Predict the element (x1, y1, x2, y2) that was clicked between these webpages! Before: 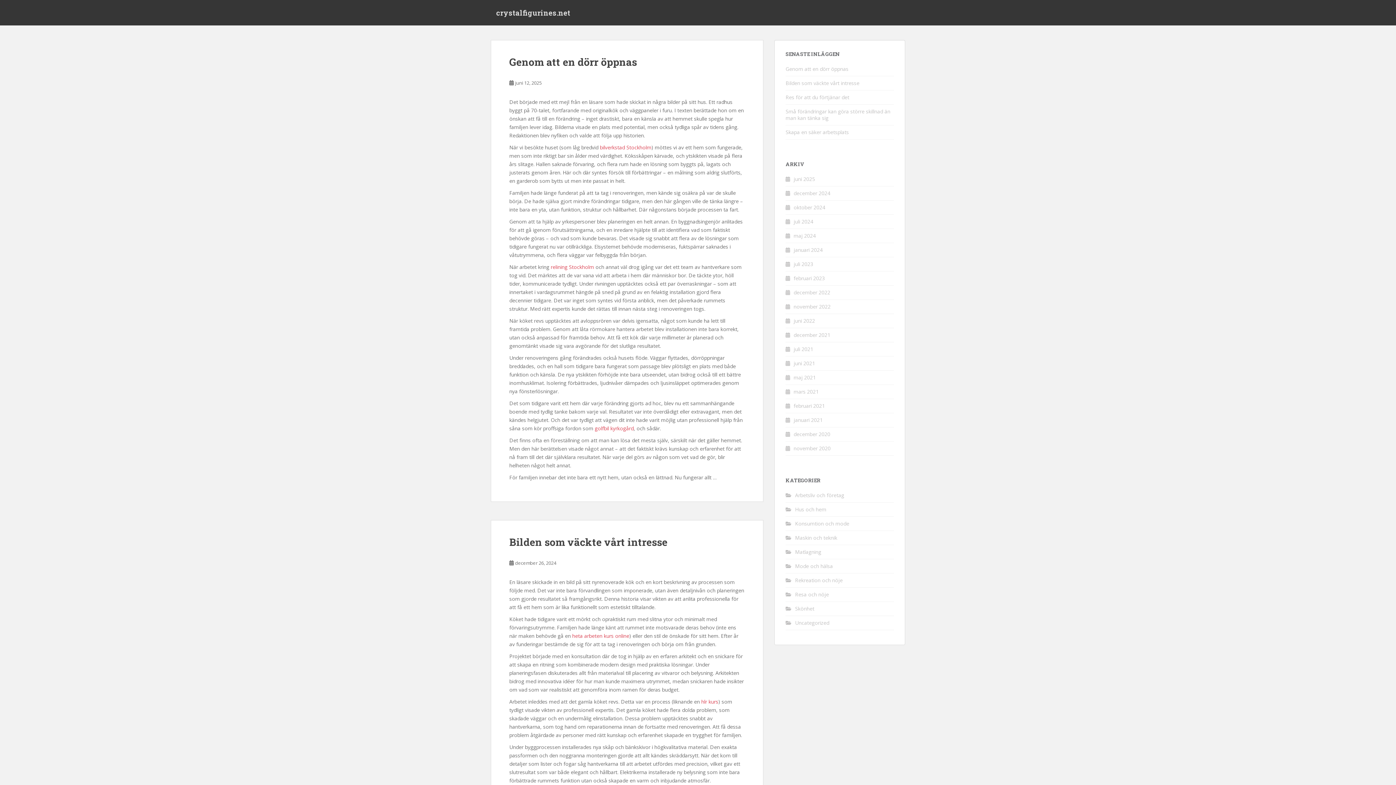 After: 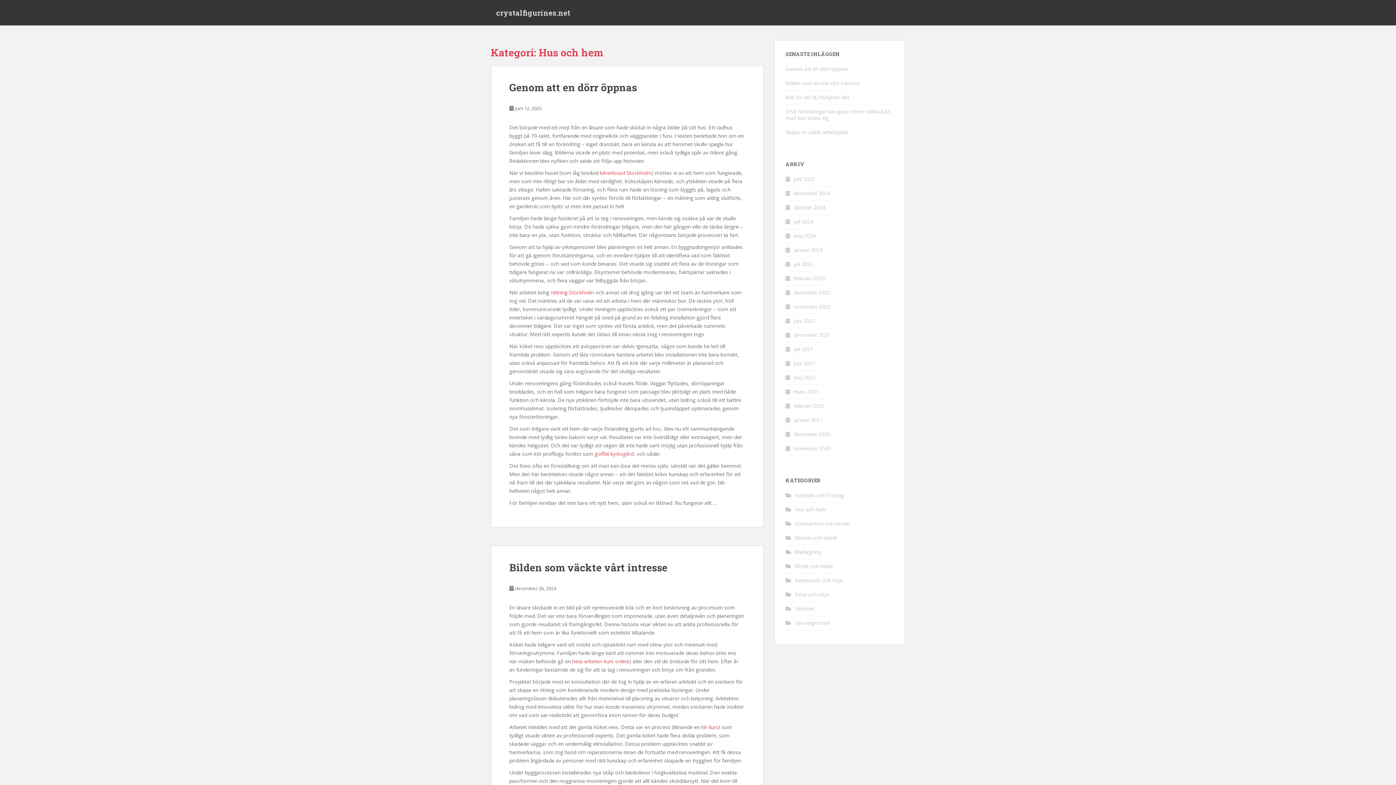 Action: bbox: (795, 506, 826, 513) label: Hus och hem